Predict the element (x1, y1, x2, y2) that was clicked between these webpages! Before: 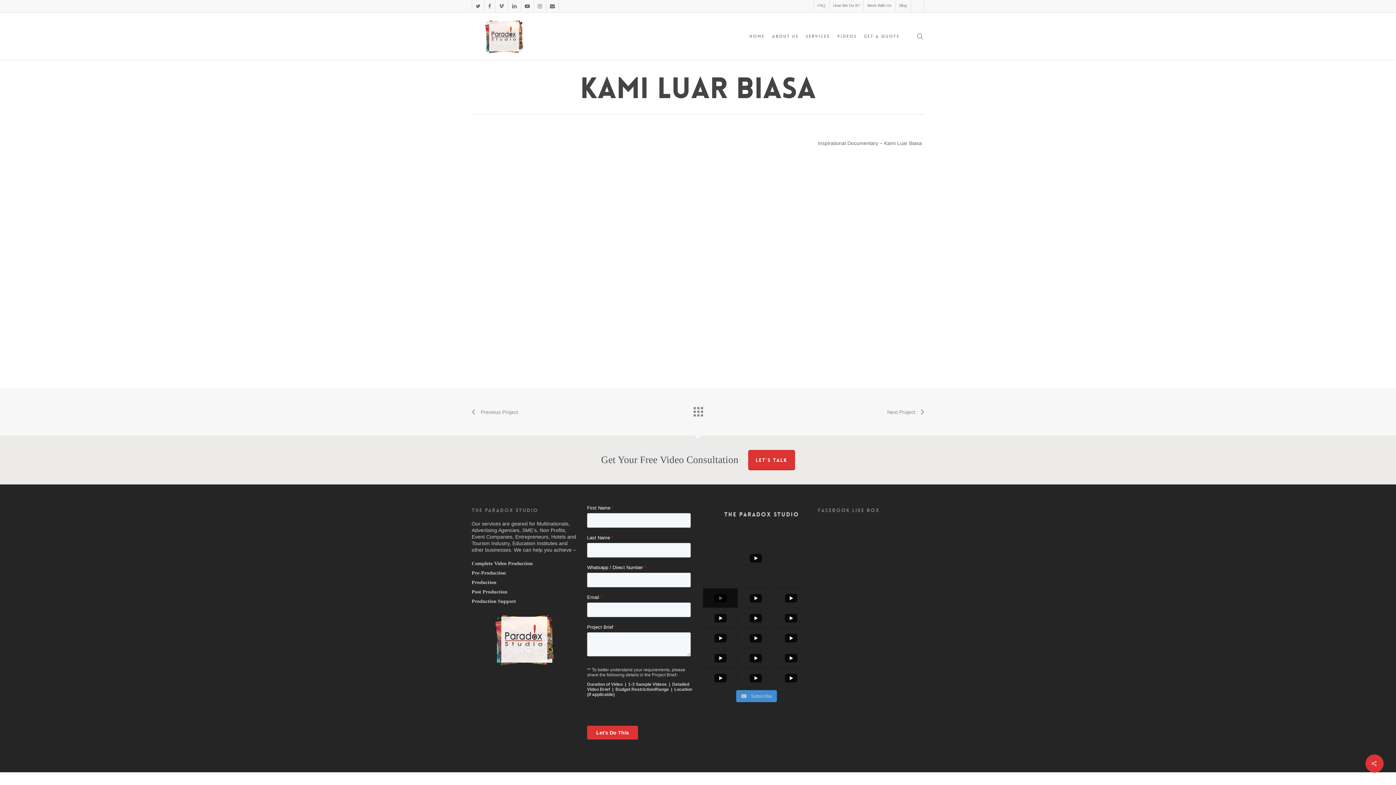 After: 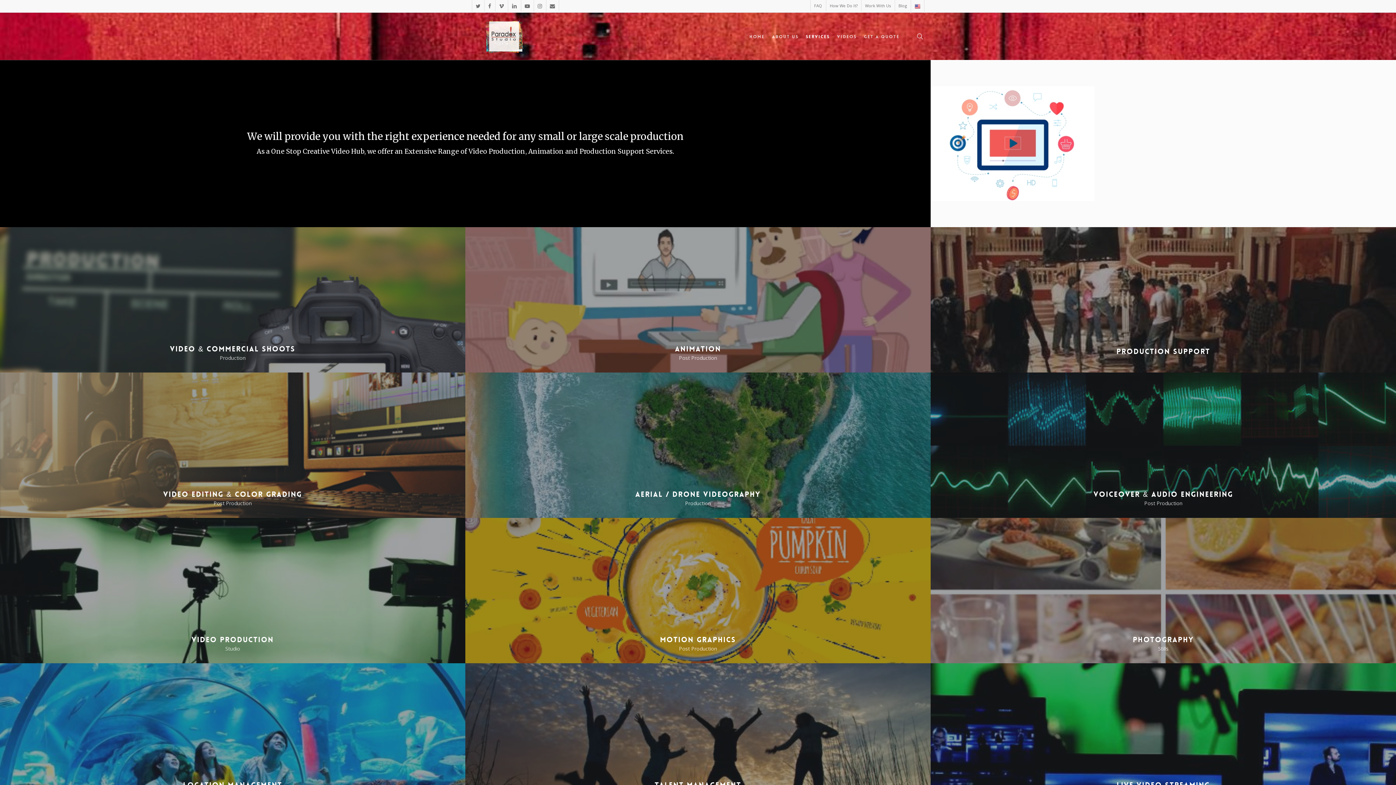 Action: bbox: (471, 570, 578, 576) label: Pre-Production